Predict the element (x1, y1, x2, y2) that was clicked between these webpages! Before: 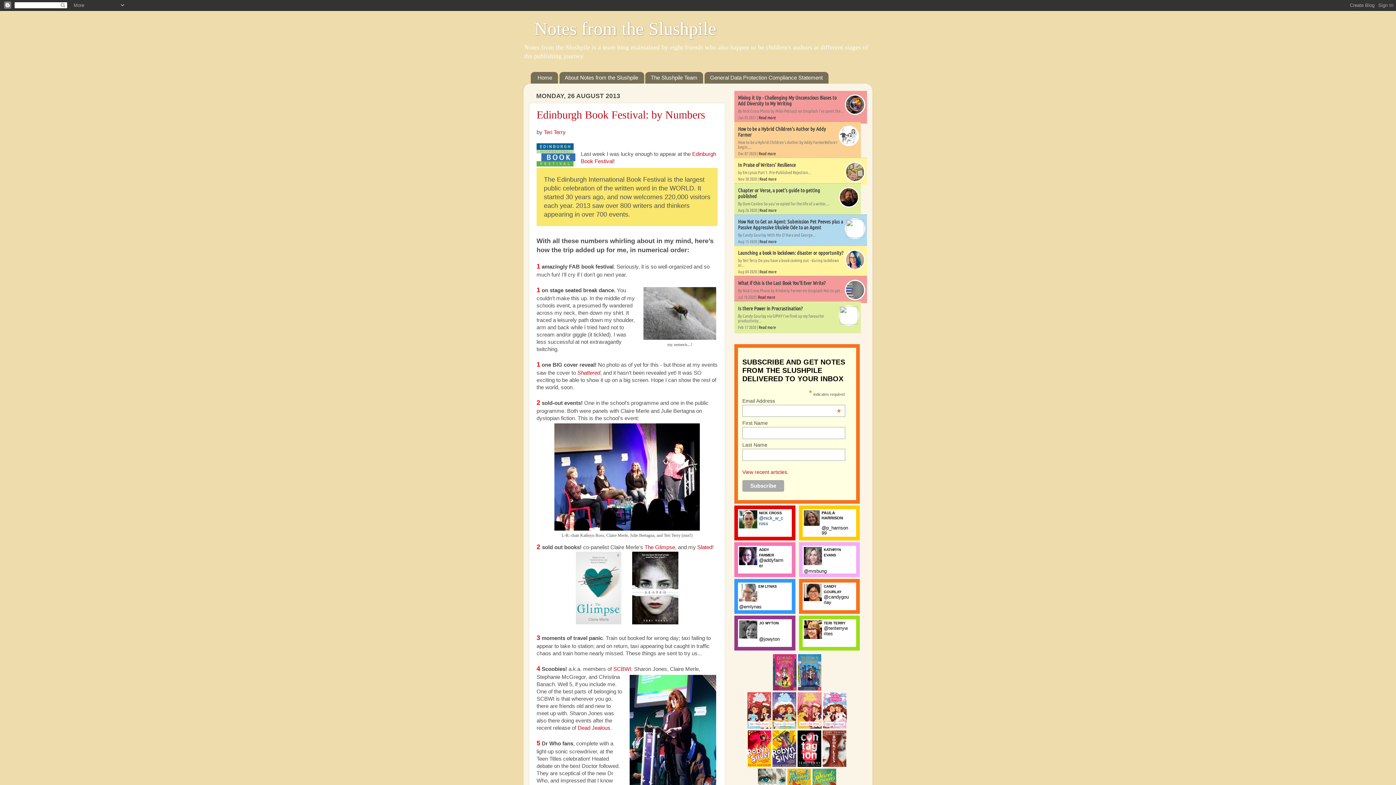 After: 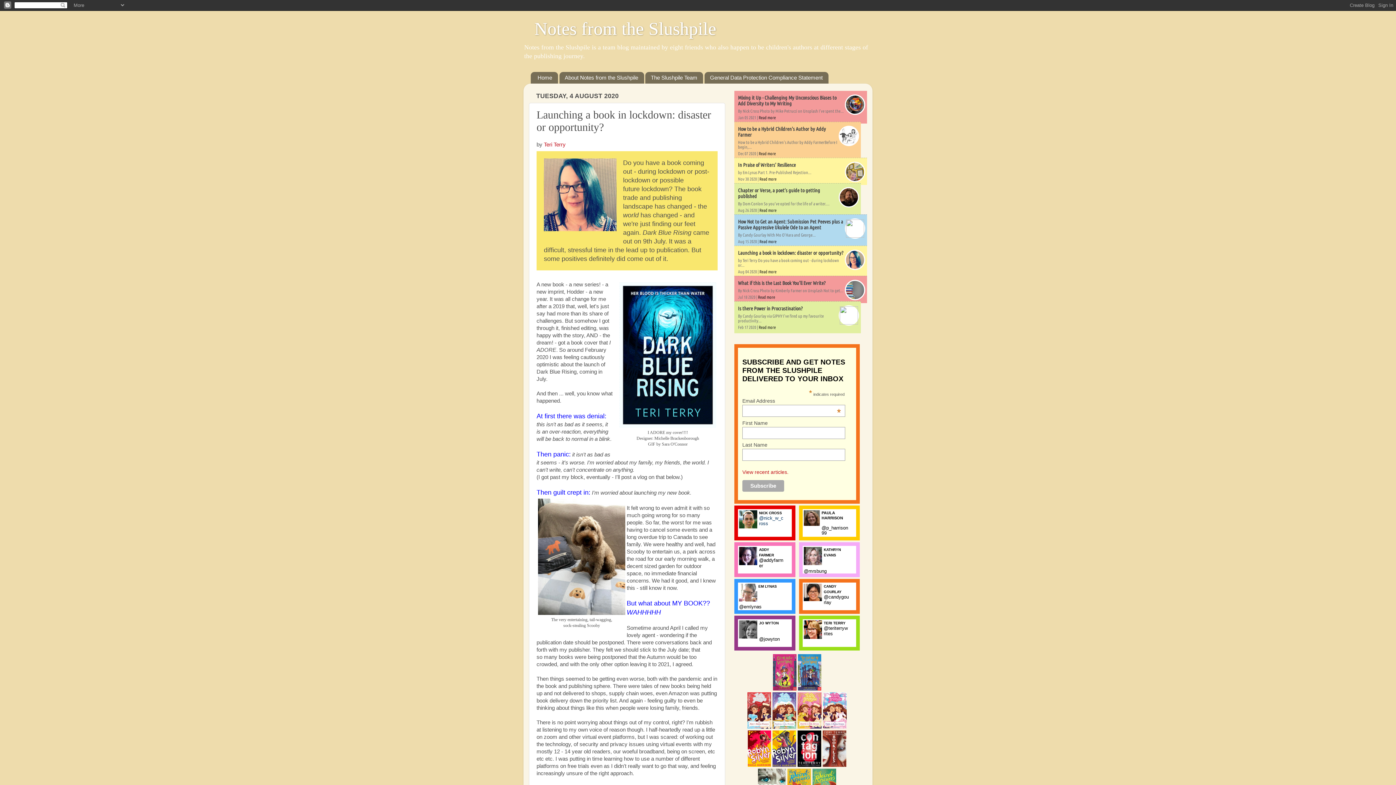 Action: bbox: (738, 250, 843, 255) label: Launching a book in lockdown: disaster or opportunity?